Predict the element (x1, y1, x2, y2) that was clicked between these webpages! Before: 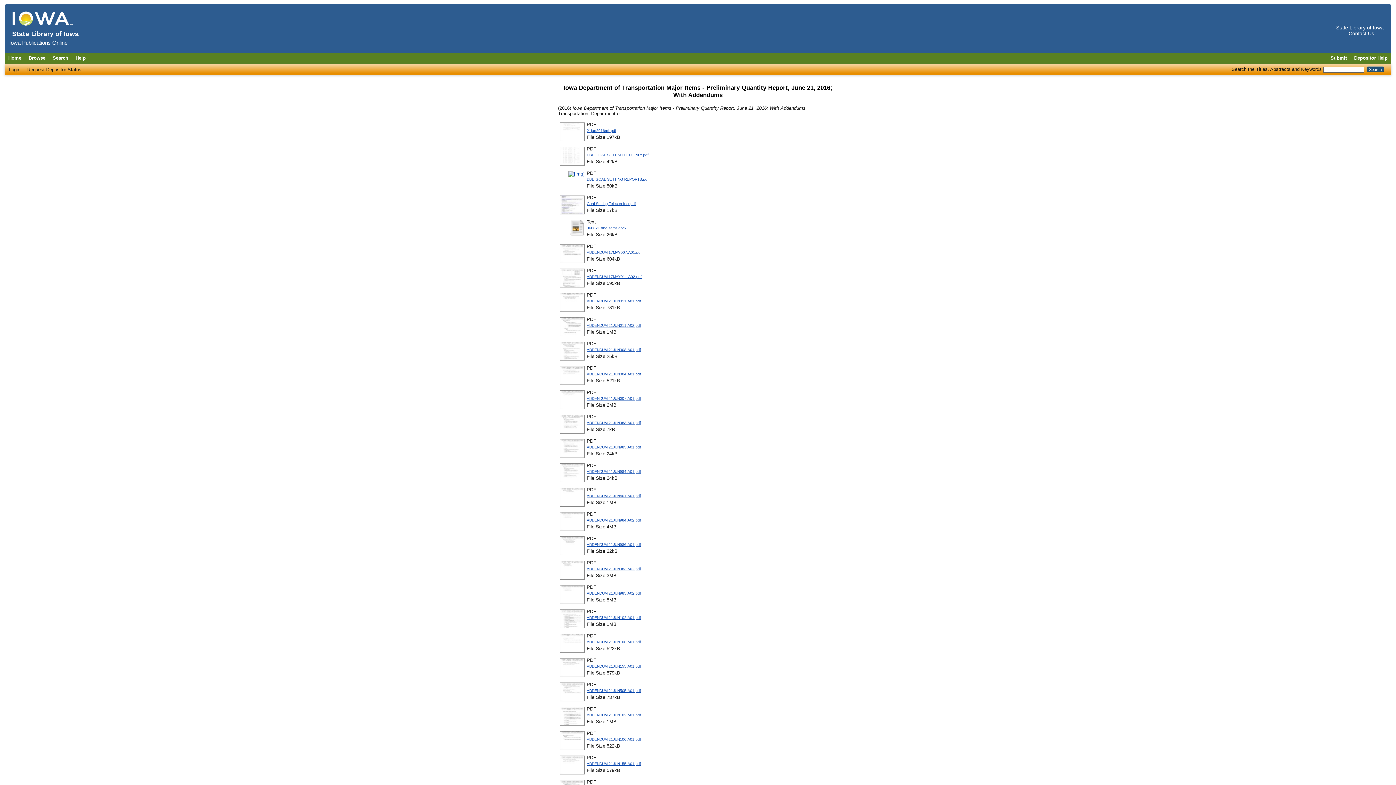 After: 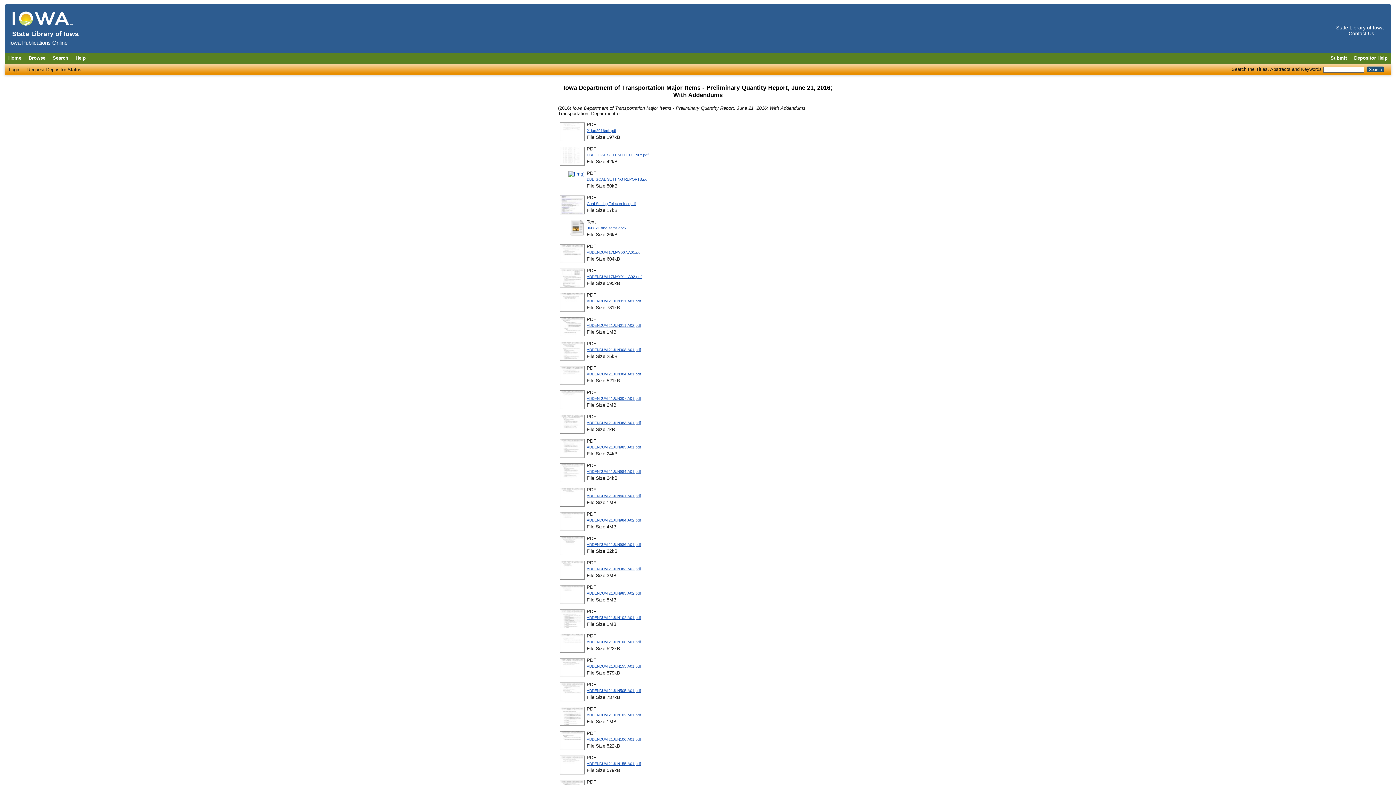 Action: label: Contact Us bbox: (1349, 30, 1374, 36)